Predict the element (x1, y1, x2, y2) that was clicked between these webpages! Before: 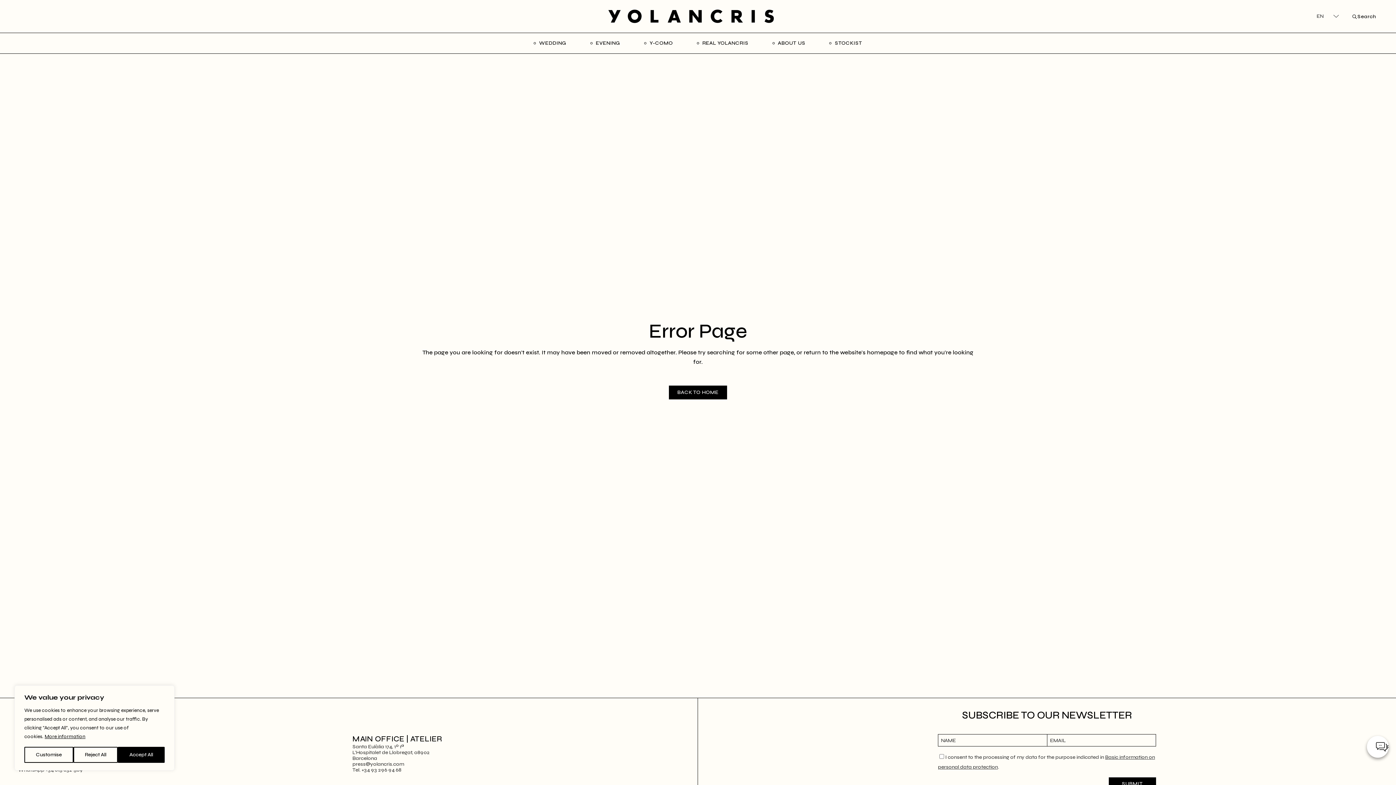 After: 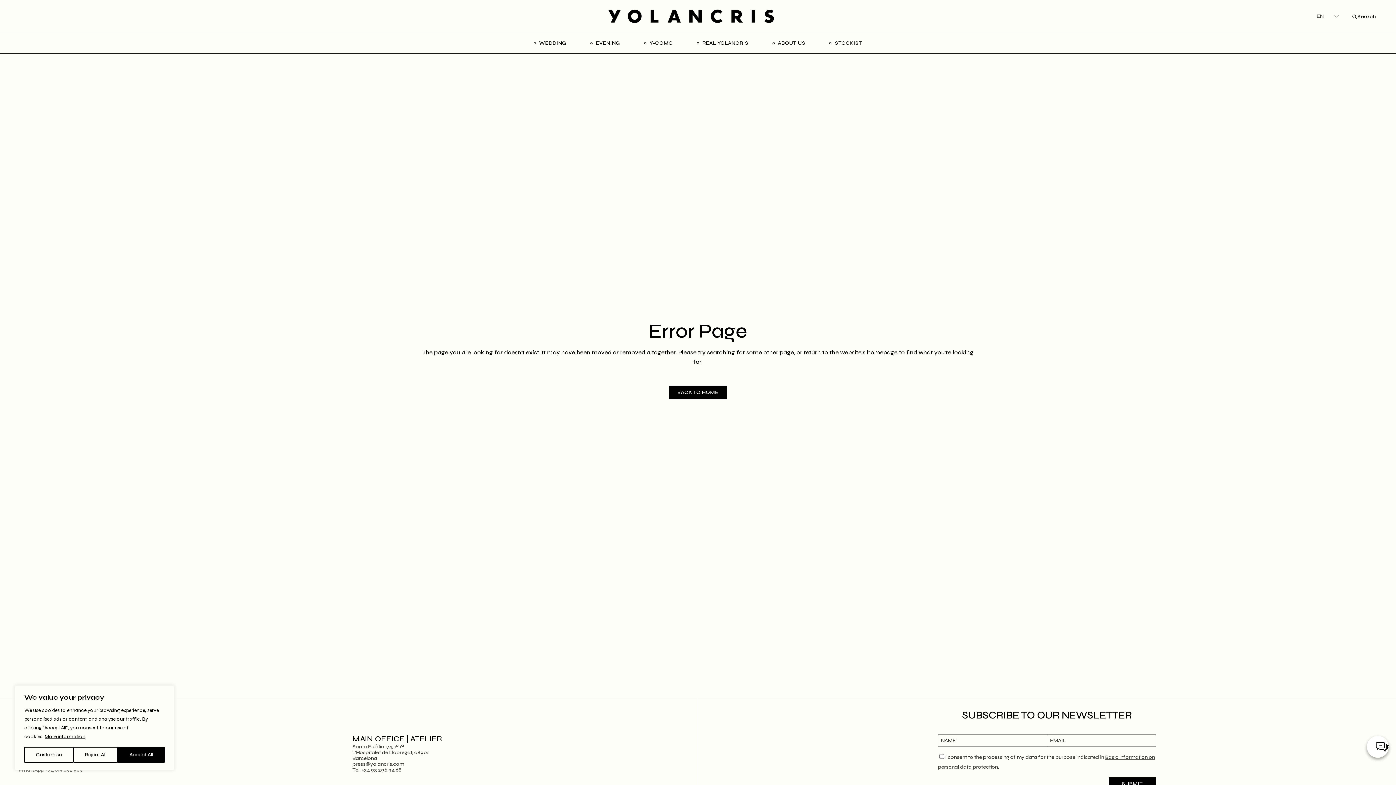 Action: label: press@yolancris.com bbox: (352, 761, 404, 767)